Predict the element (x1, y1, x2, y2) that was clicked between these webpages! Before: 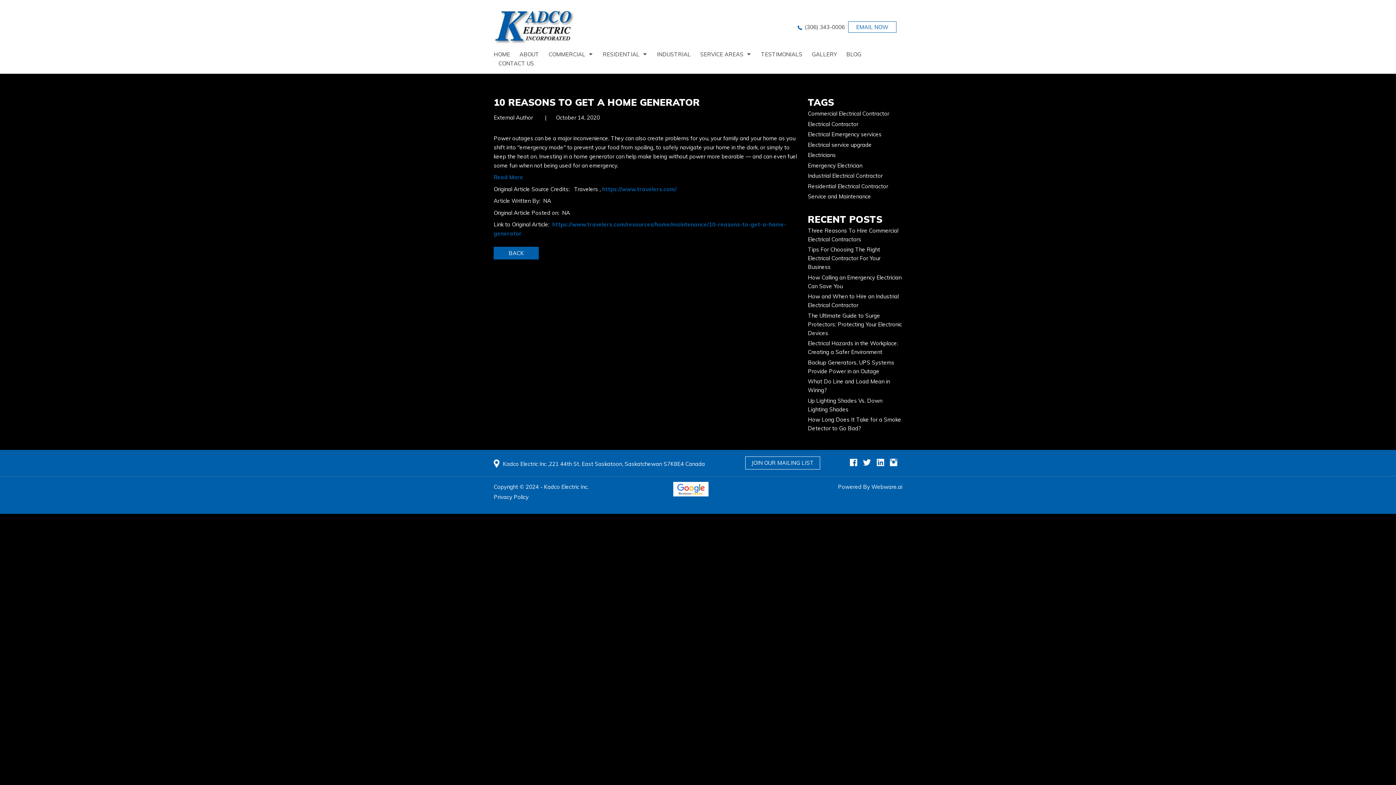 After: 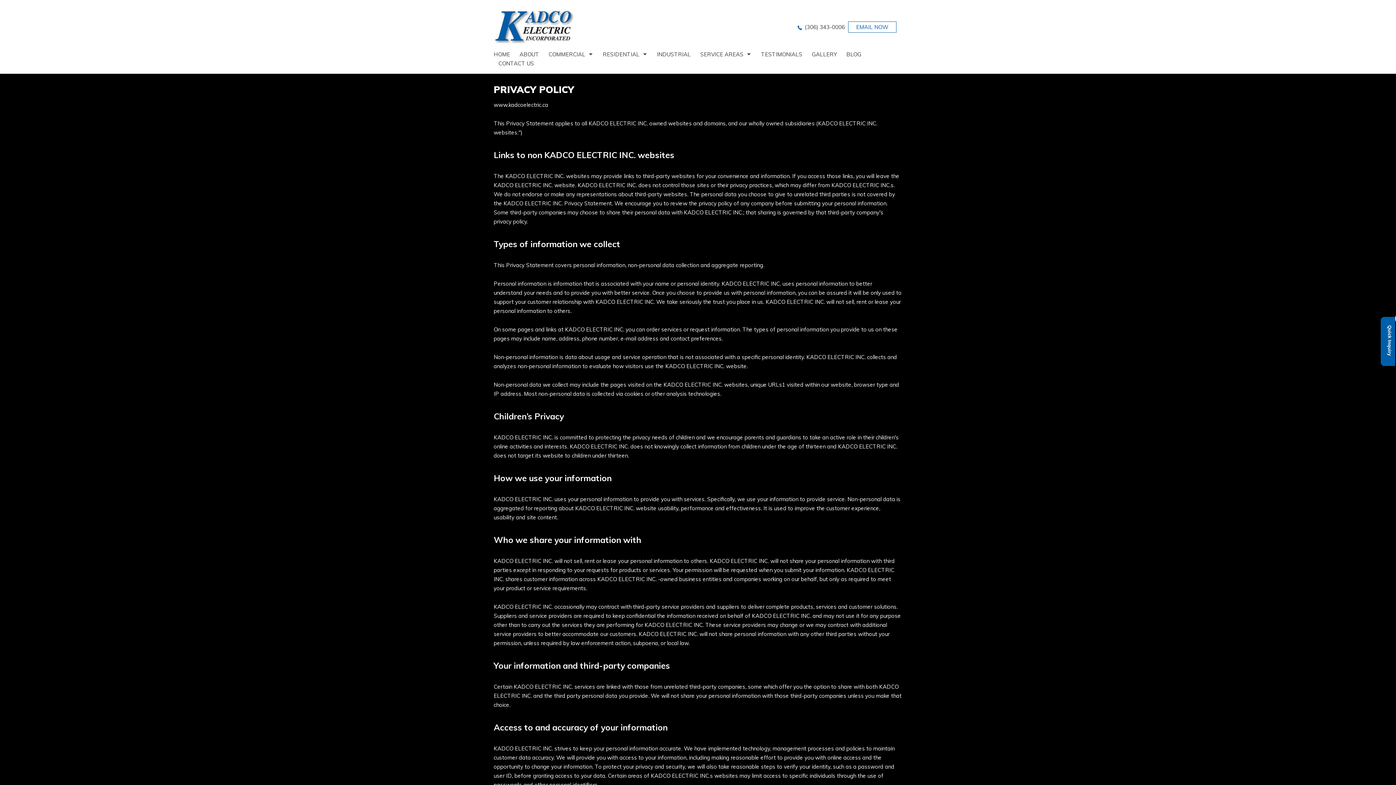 Action: label: Privacy Policy bbox: (493, 494, 528, 499)